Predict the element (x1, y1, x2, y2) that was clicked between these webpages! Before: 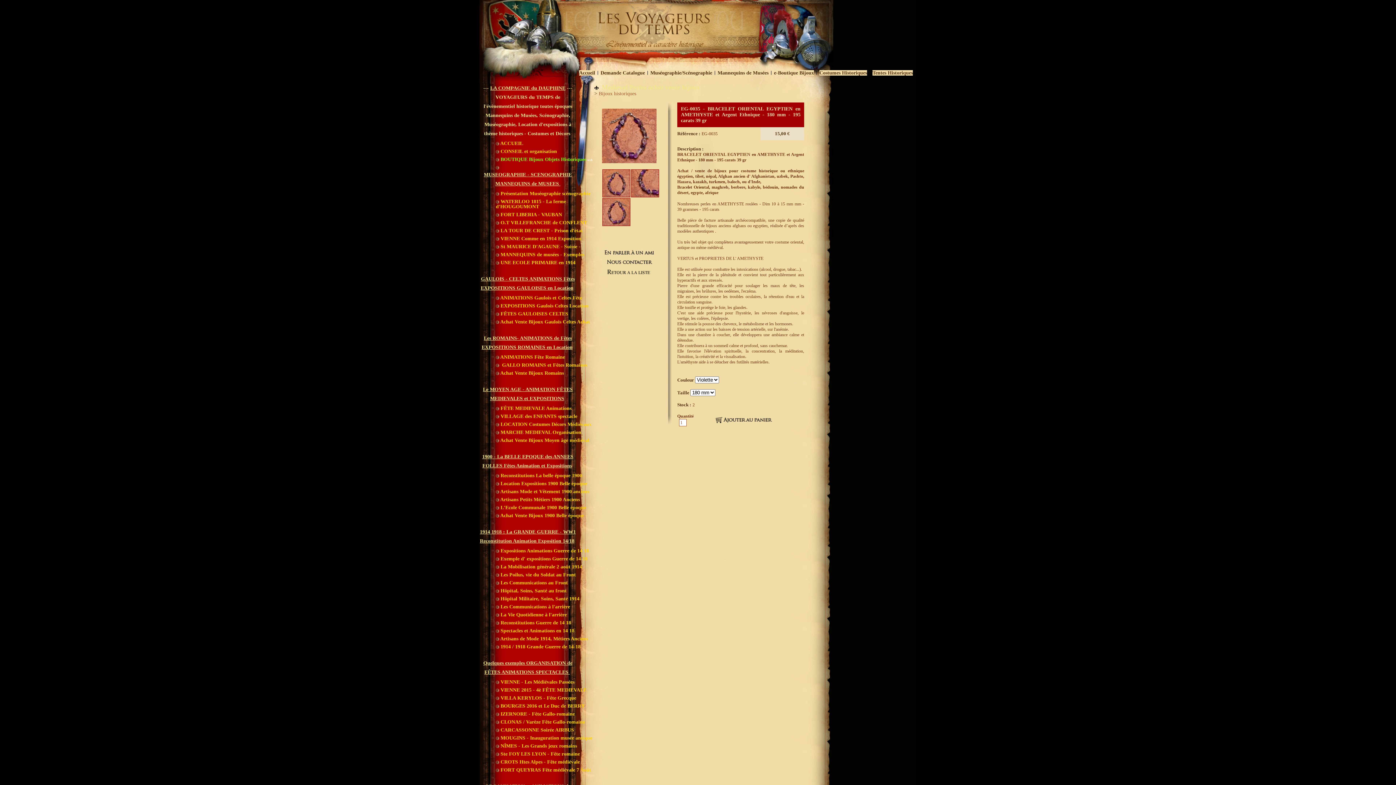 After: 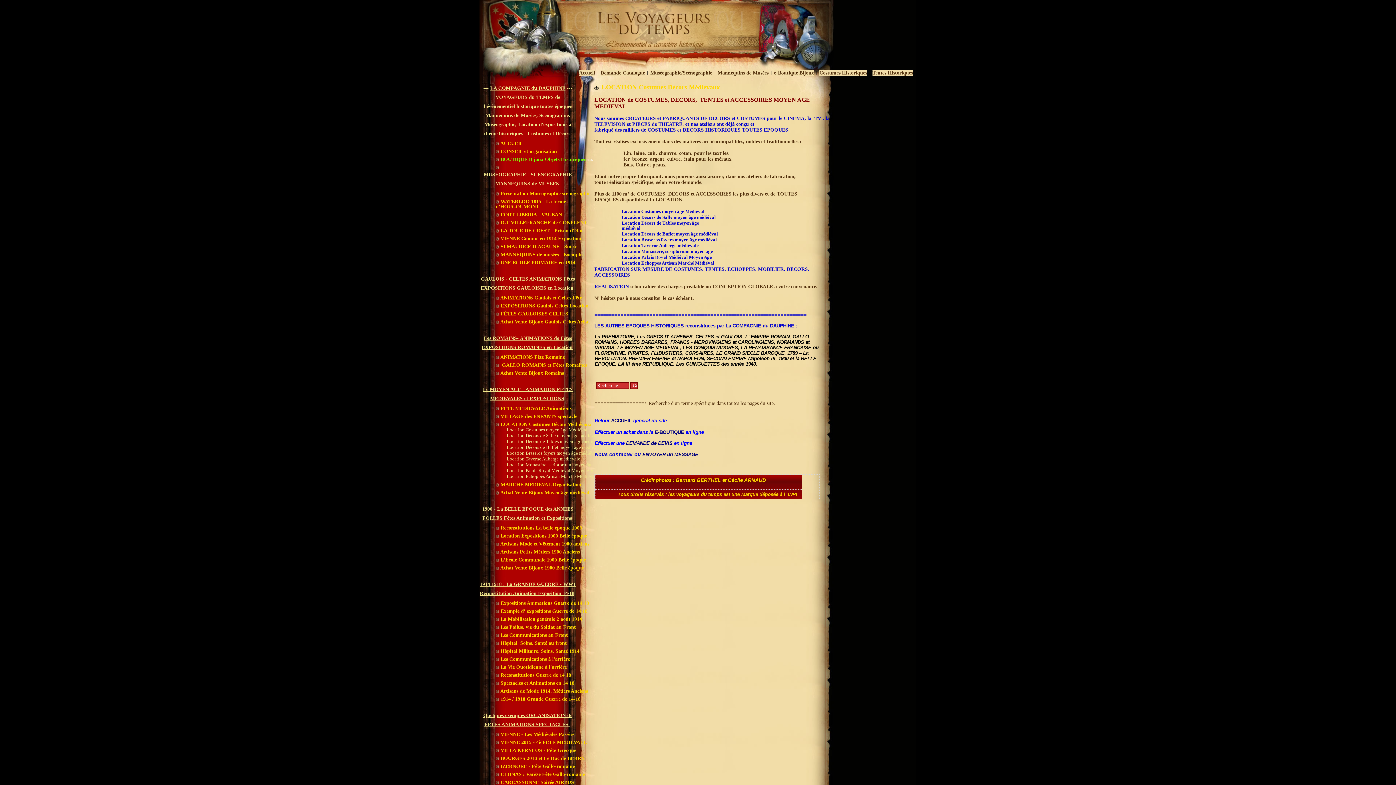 Action: bbox: (496, 419, 592, 427) label:  LOCATION Costumes Décors Médiévaux